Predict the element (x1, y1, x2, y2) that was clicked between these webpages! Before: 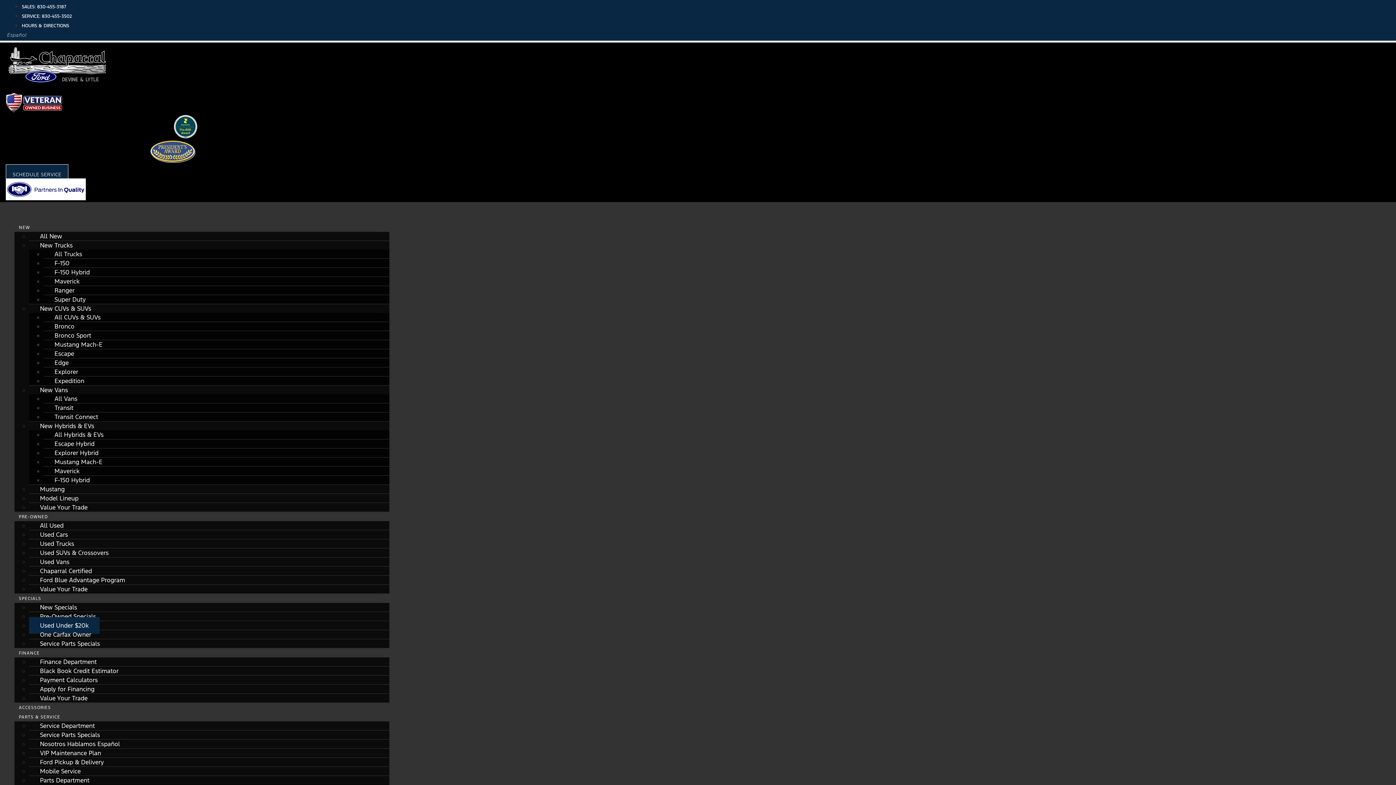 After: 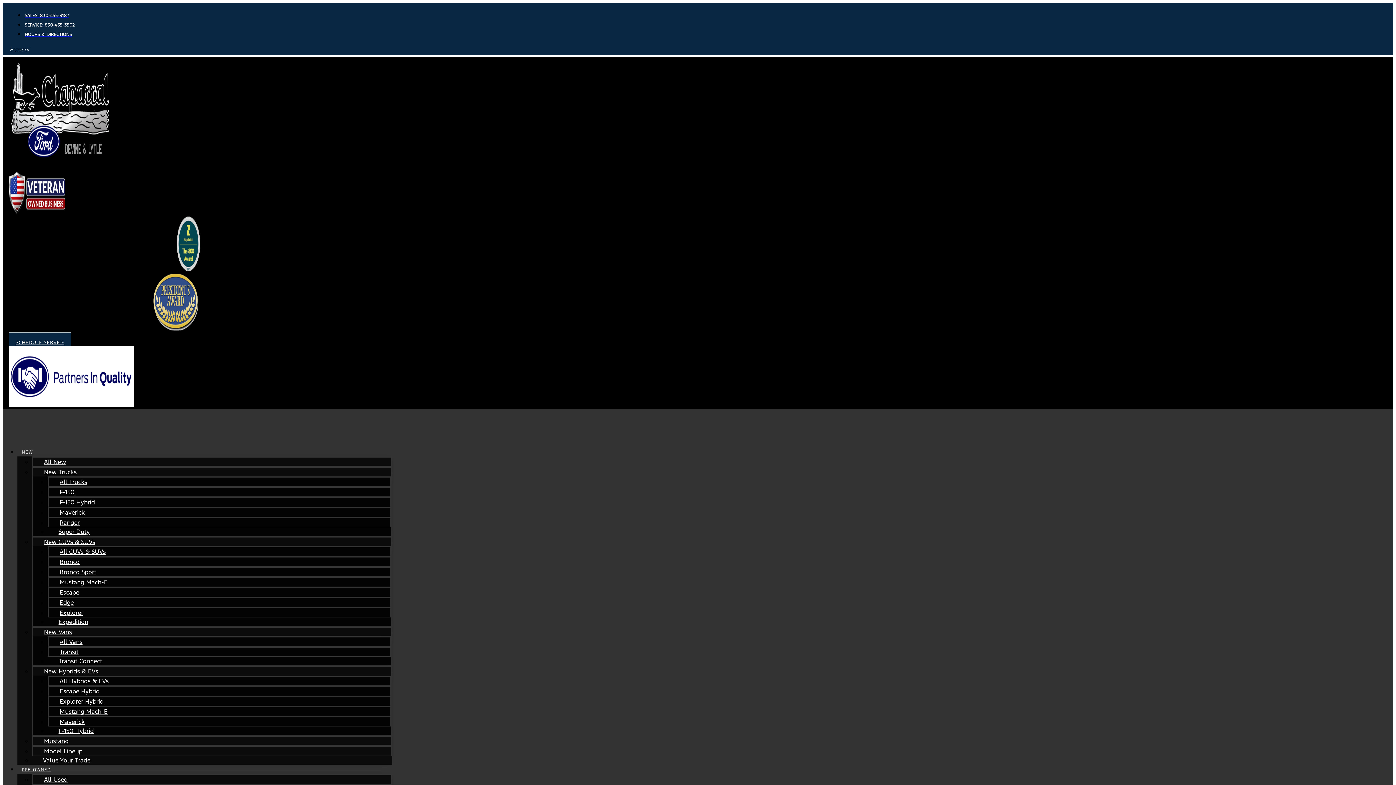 Action: bbox: (29, 726, 110, 743) label: Service Parts Specials